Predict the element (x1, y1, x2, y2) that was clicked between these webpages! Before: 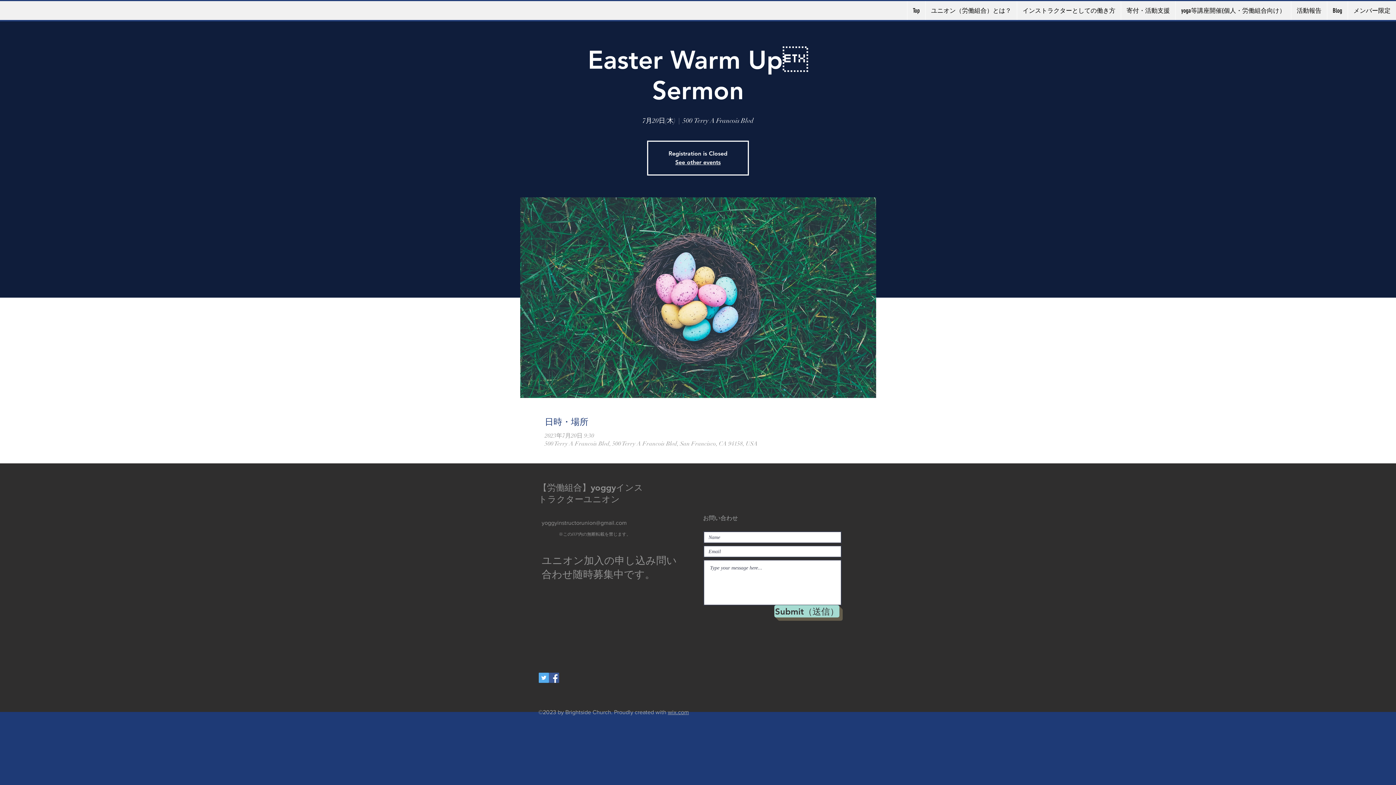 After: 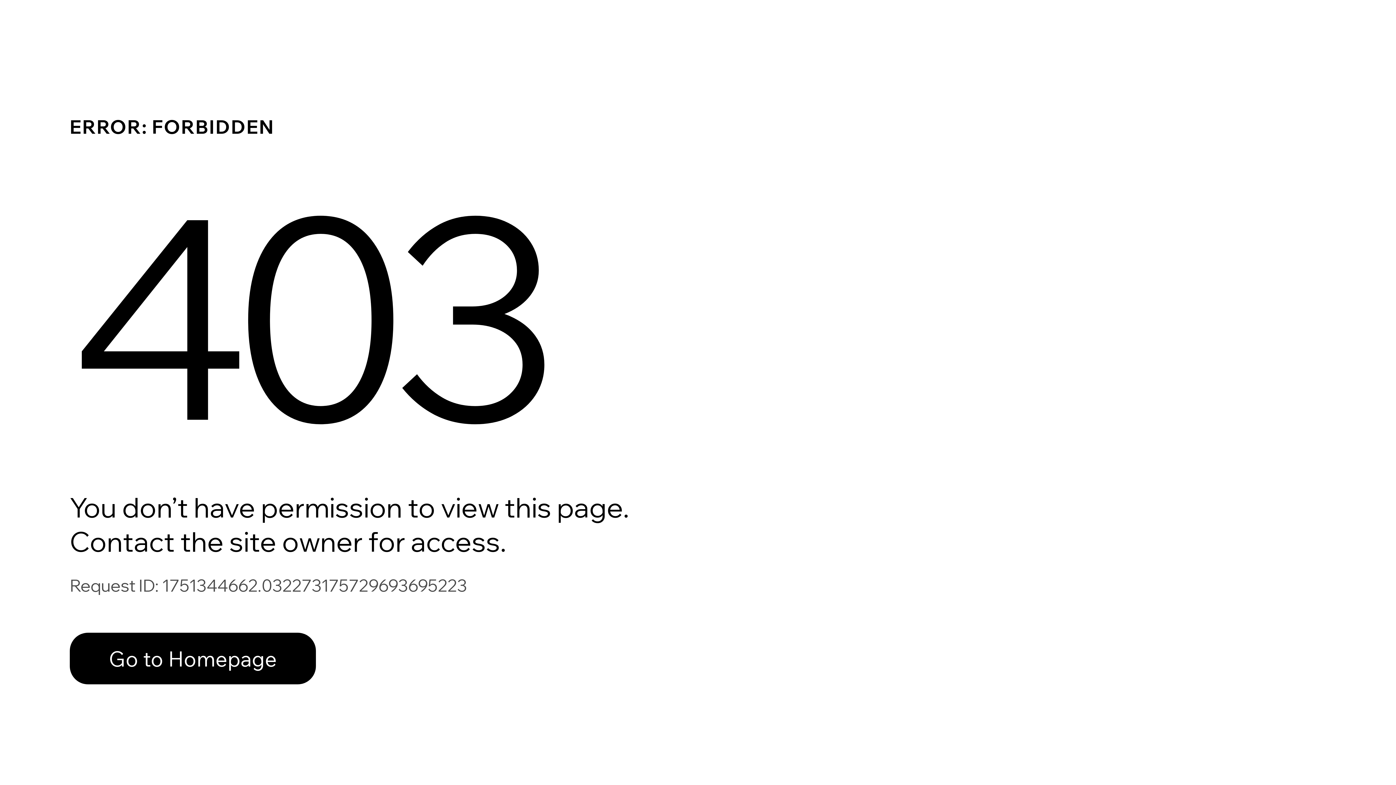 Action: label: メンバー限定 bbox: (1348, 1, 1396, 20)